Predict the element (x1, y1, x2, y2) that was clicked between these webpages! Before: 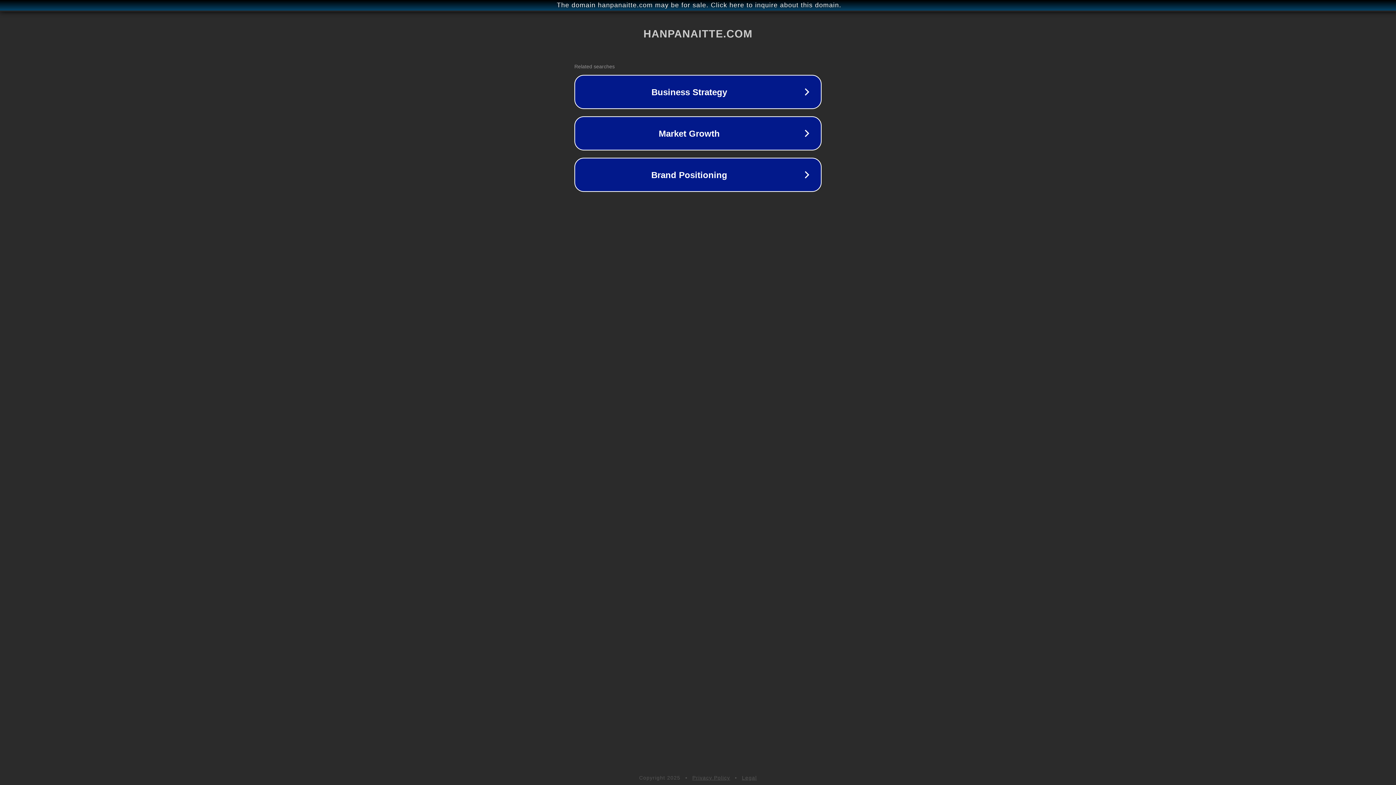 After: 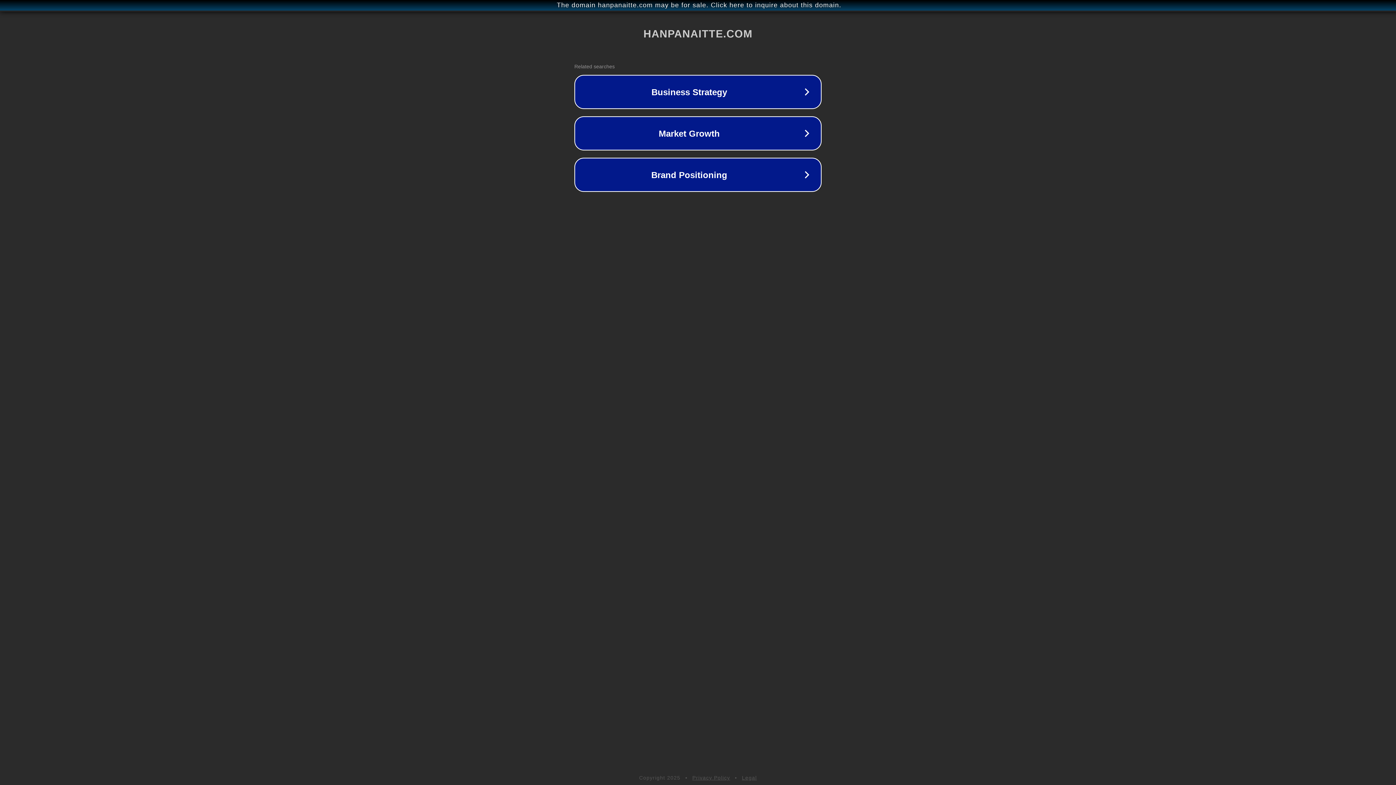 Action: bbox: (742, 775, 757, 781) label: Legal